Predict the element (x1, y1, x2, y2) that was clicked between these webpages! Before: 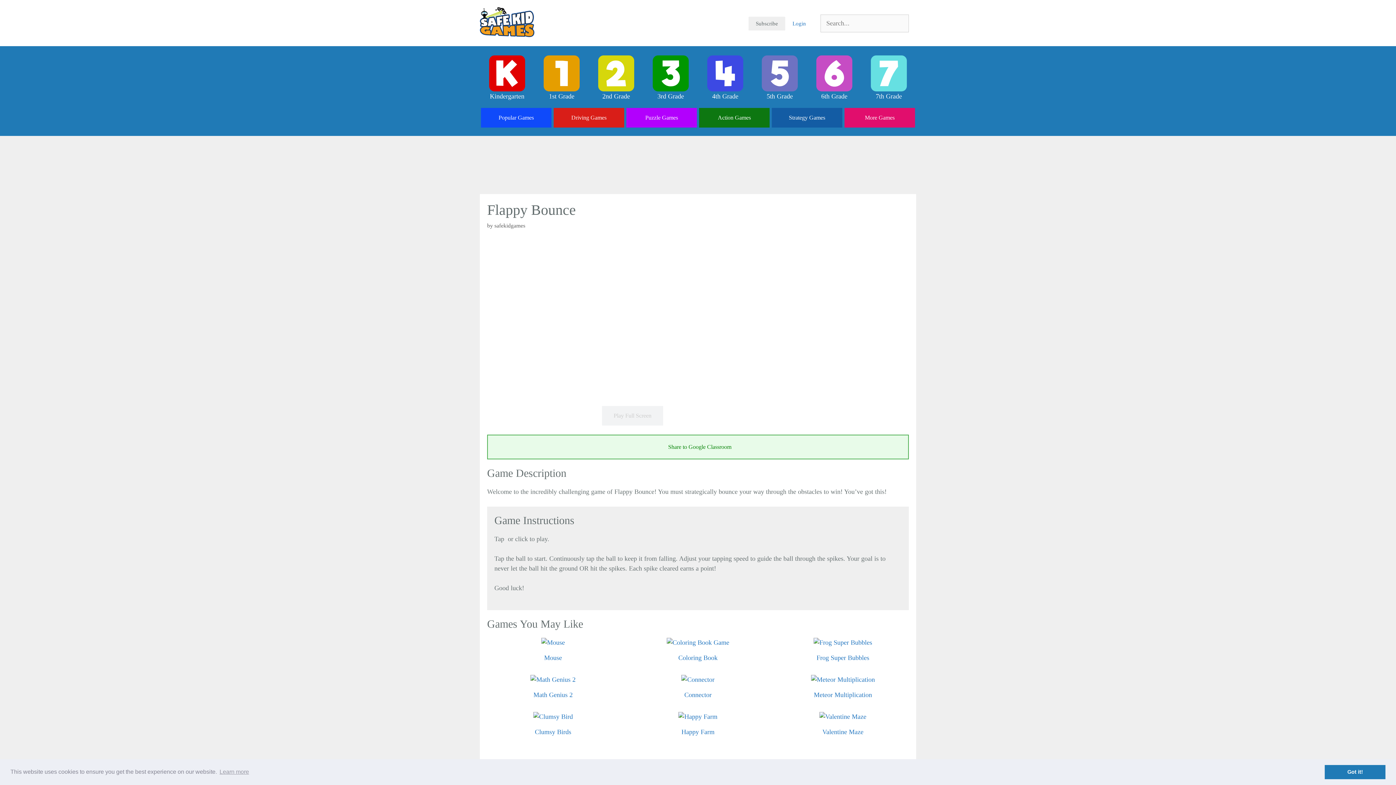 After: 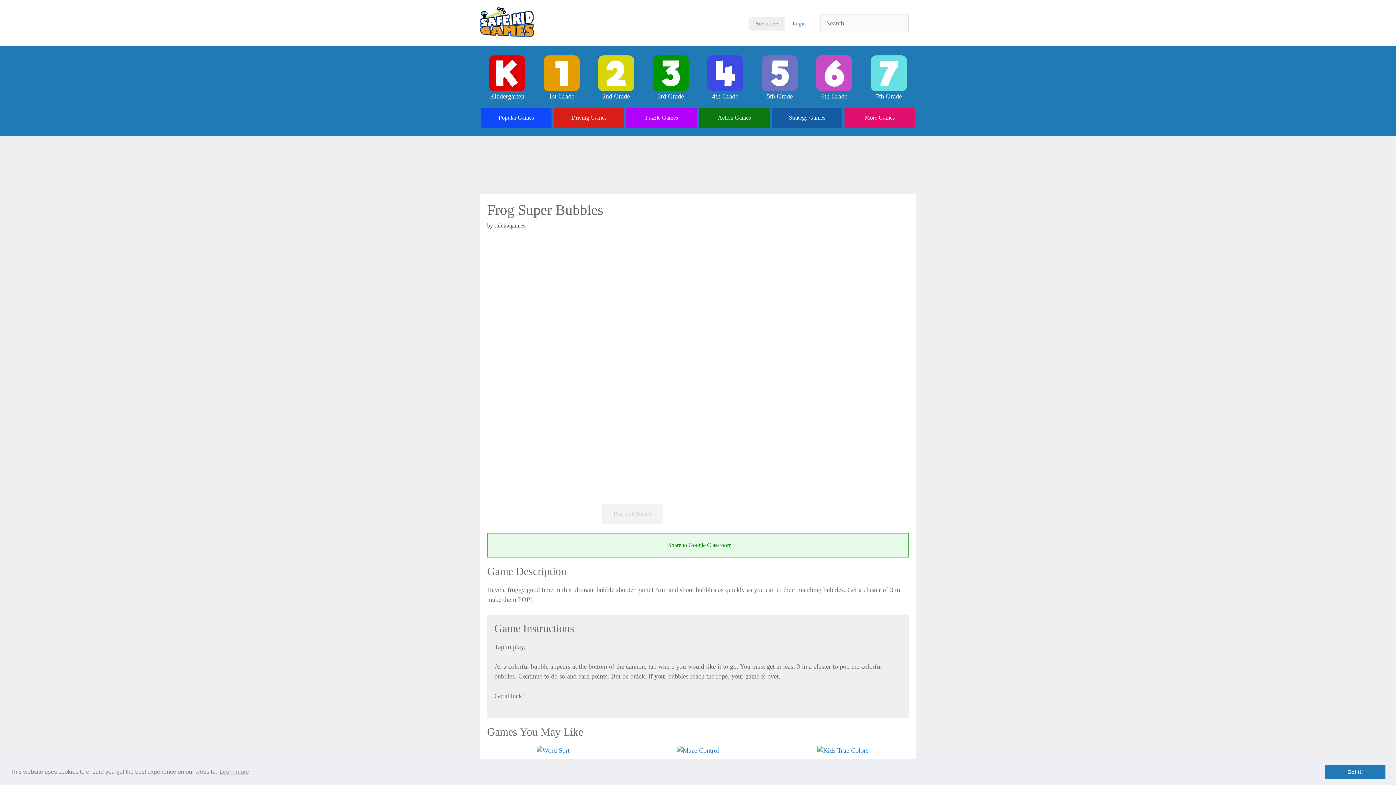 Action: bbox: (816, 654, 869, 661) label: Frog Super Bubbles